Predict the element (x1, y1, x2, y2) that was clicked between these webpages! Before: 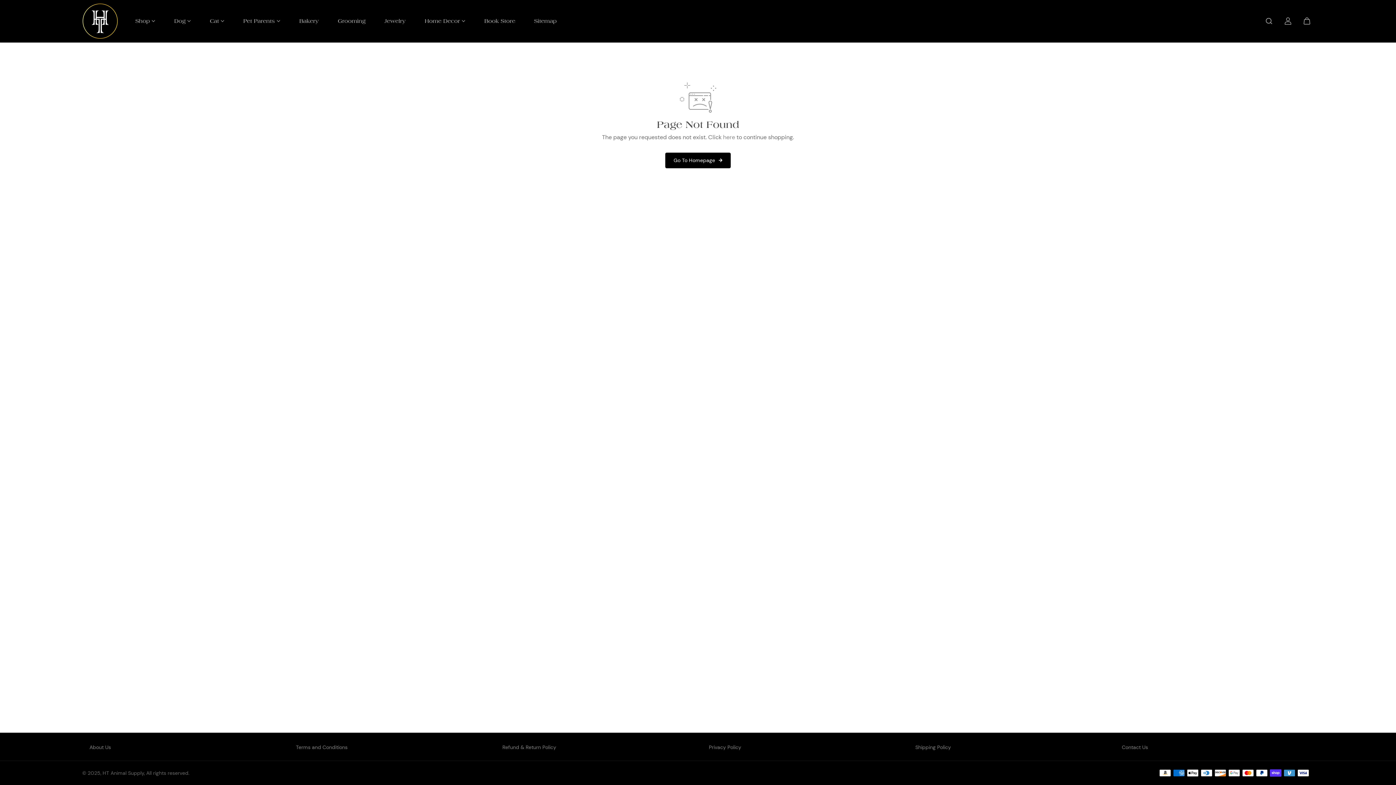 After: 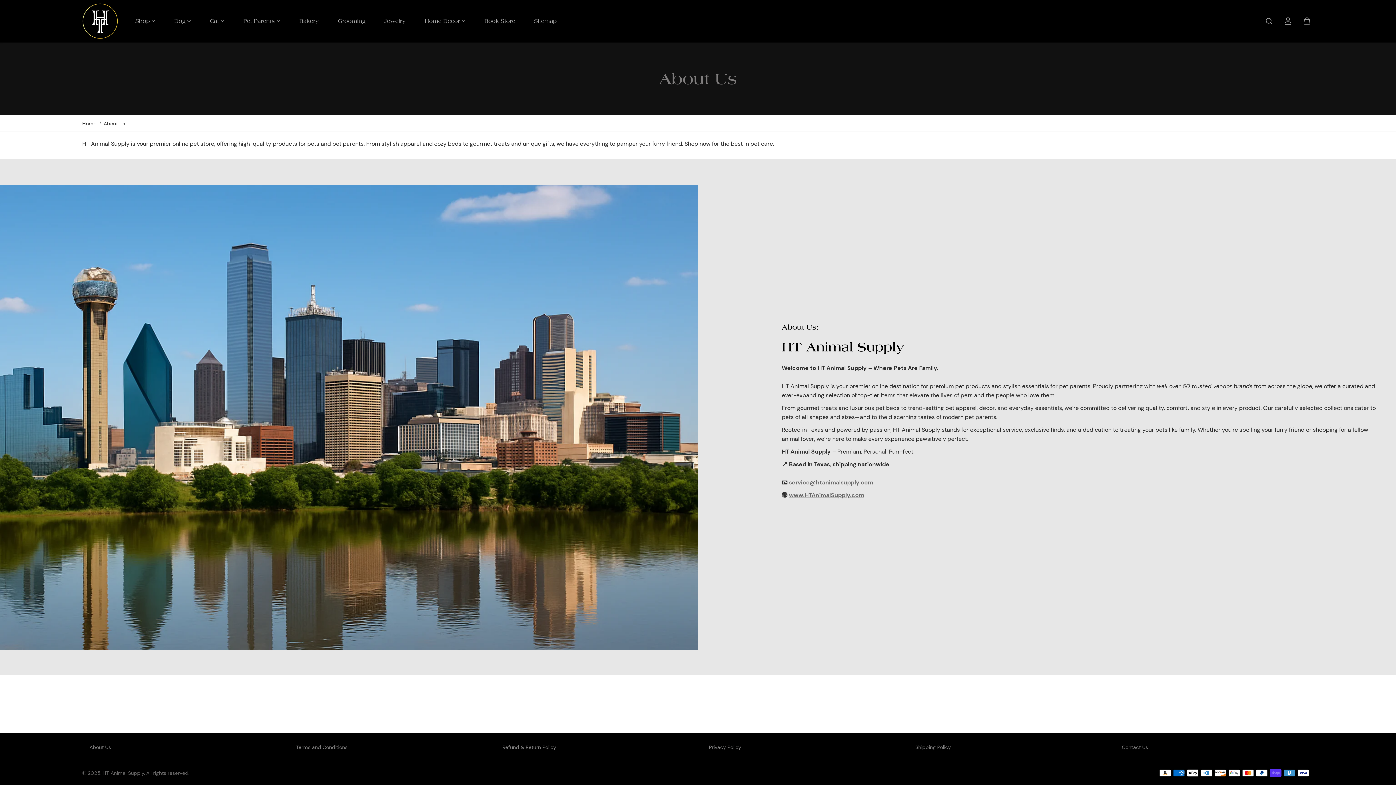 Action: bbox: (82, 743, 110, 751) label: About Us